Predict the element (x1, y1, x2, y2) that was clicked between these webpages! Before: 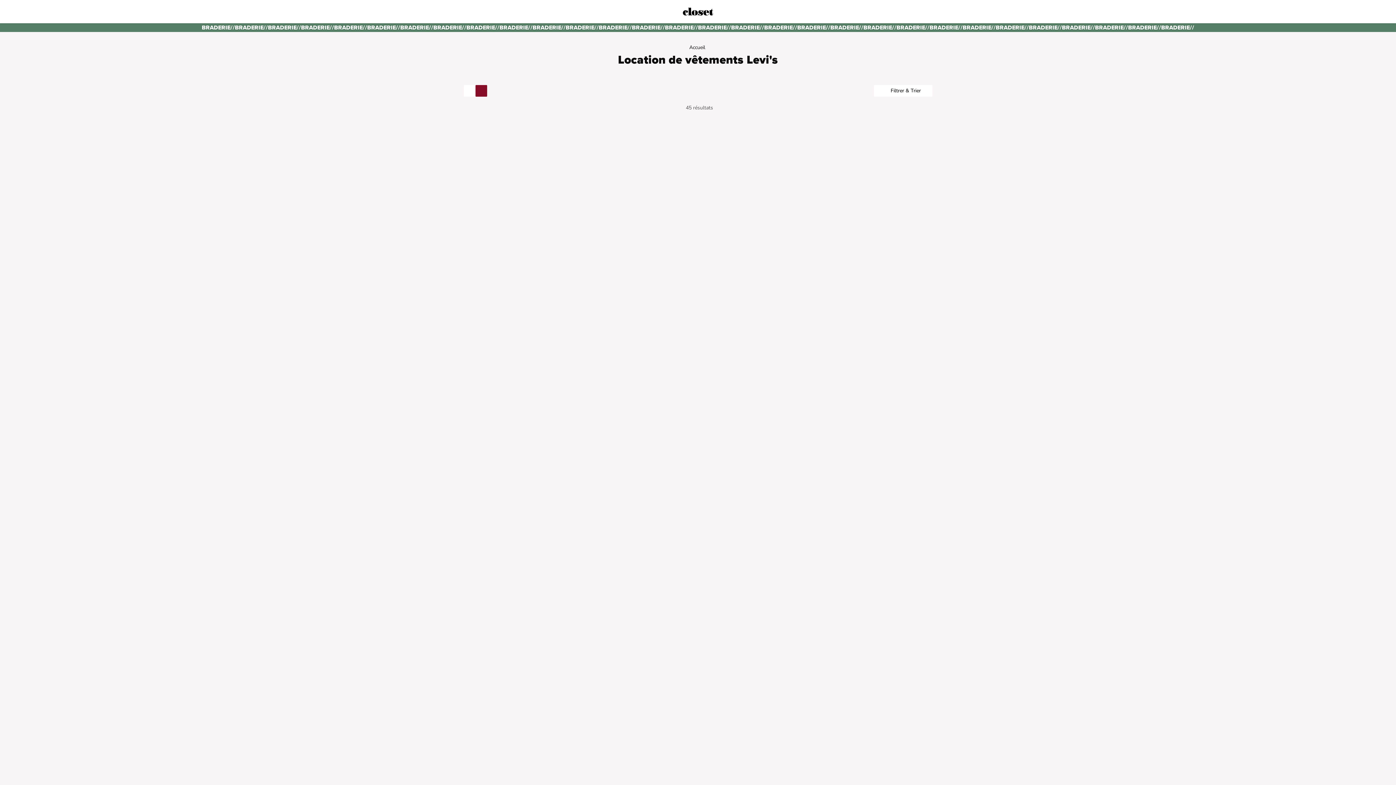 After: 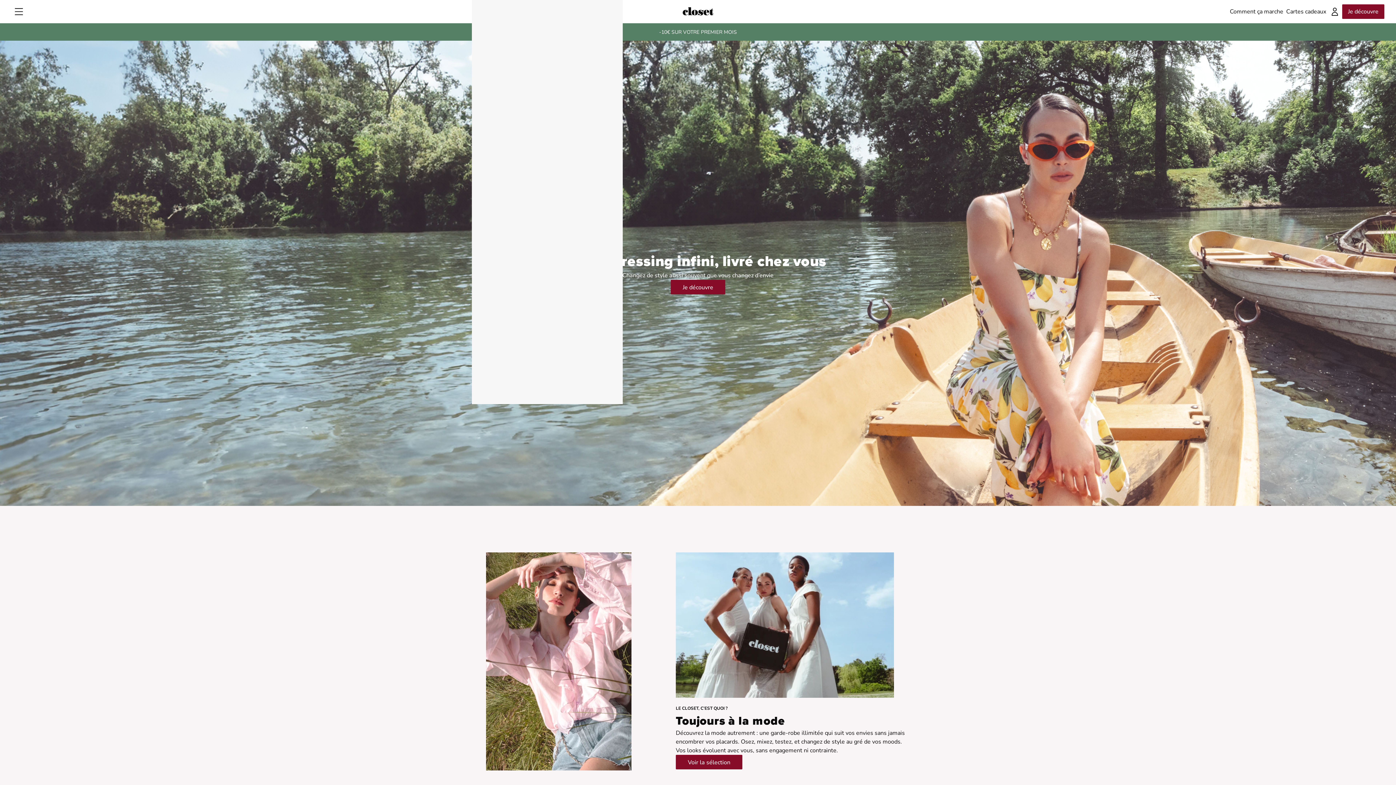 Action: bbox: (682, 7, 713, 16)